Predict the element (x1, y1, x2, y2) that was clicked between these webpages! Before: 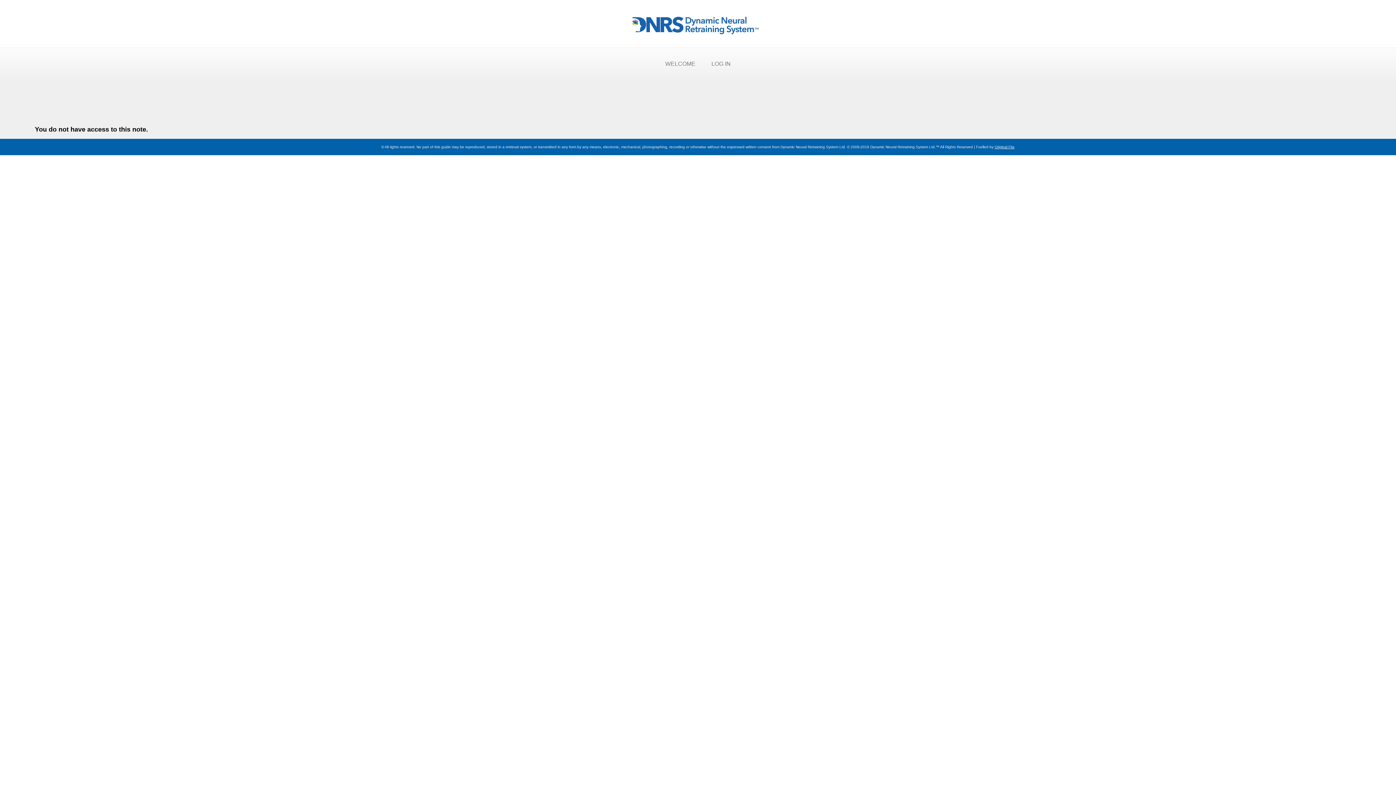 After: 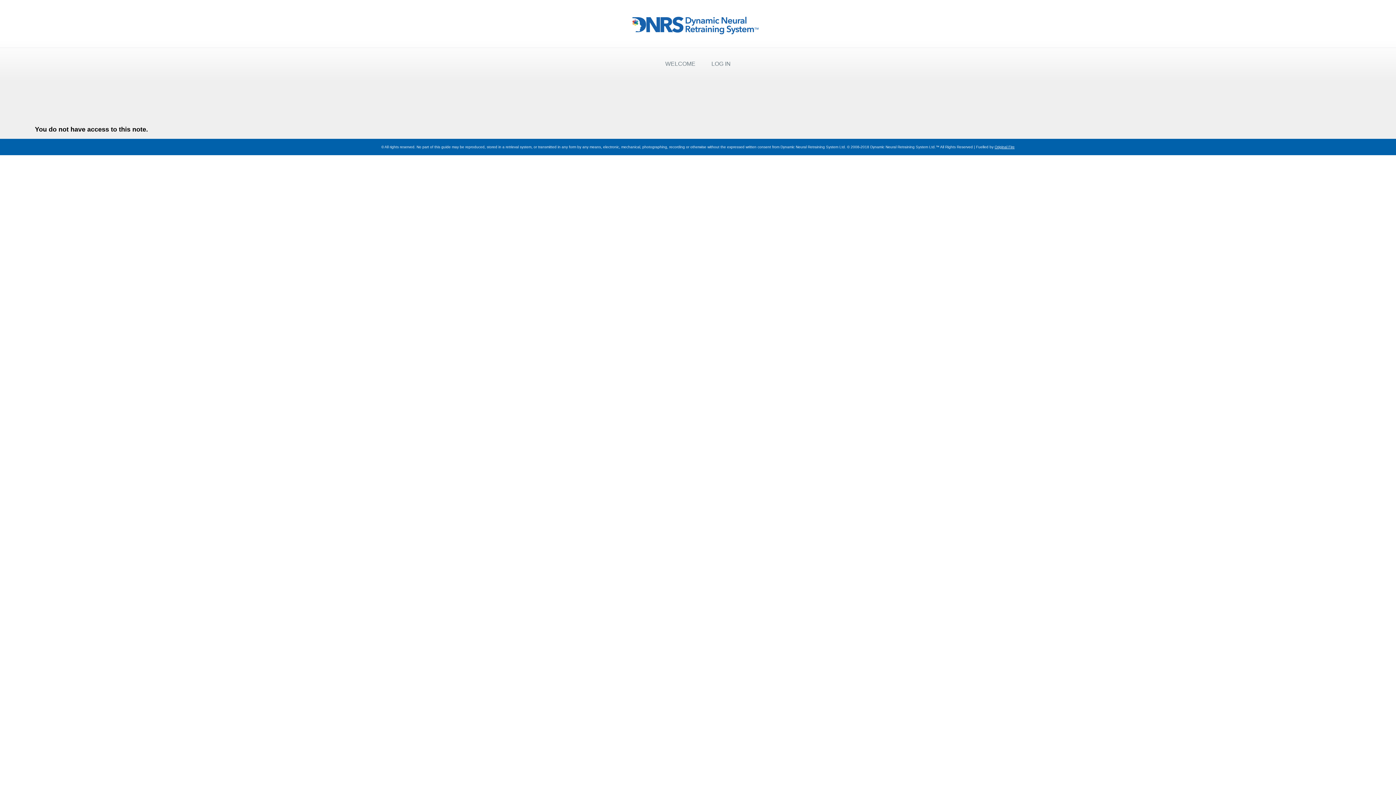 Action: bbox: (994, 145, 1014, 149) label: Original Fire